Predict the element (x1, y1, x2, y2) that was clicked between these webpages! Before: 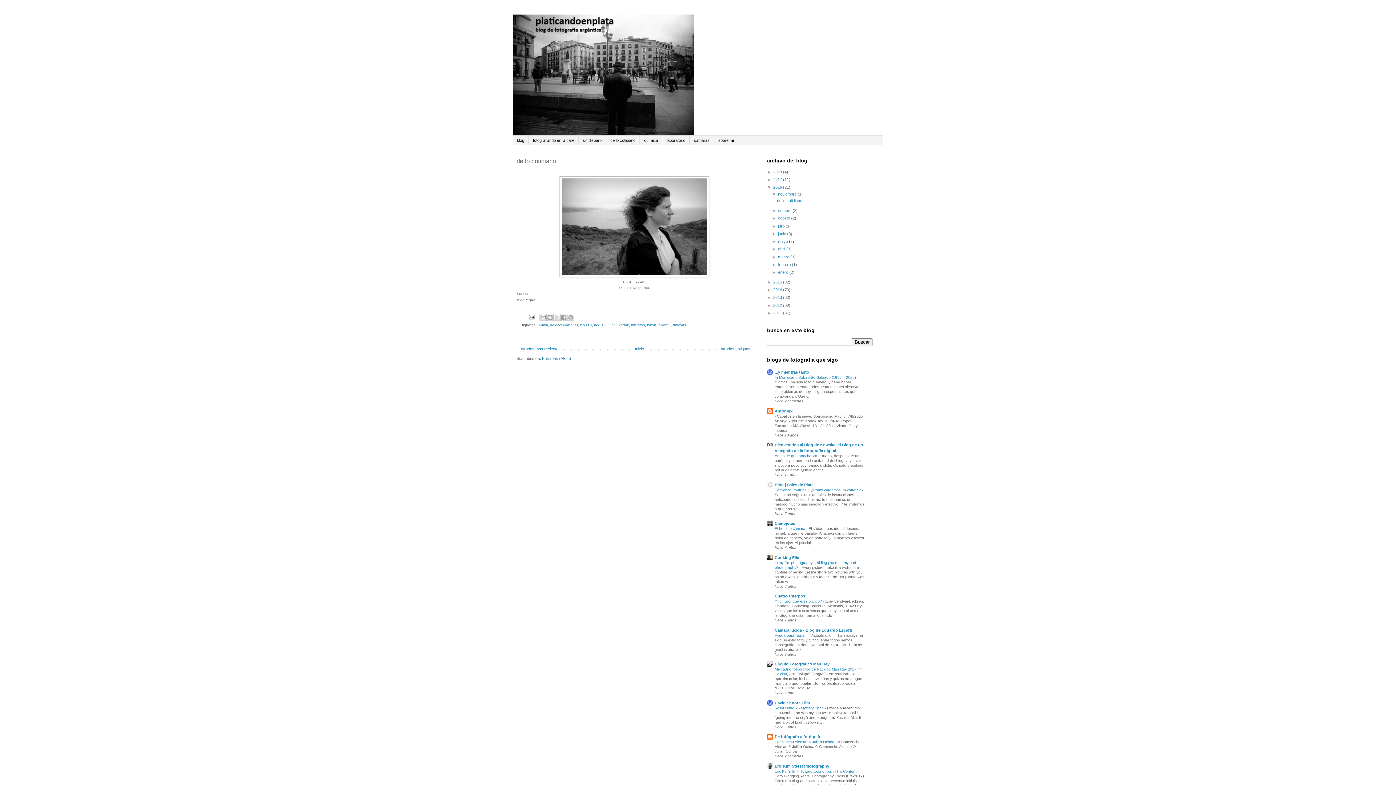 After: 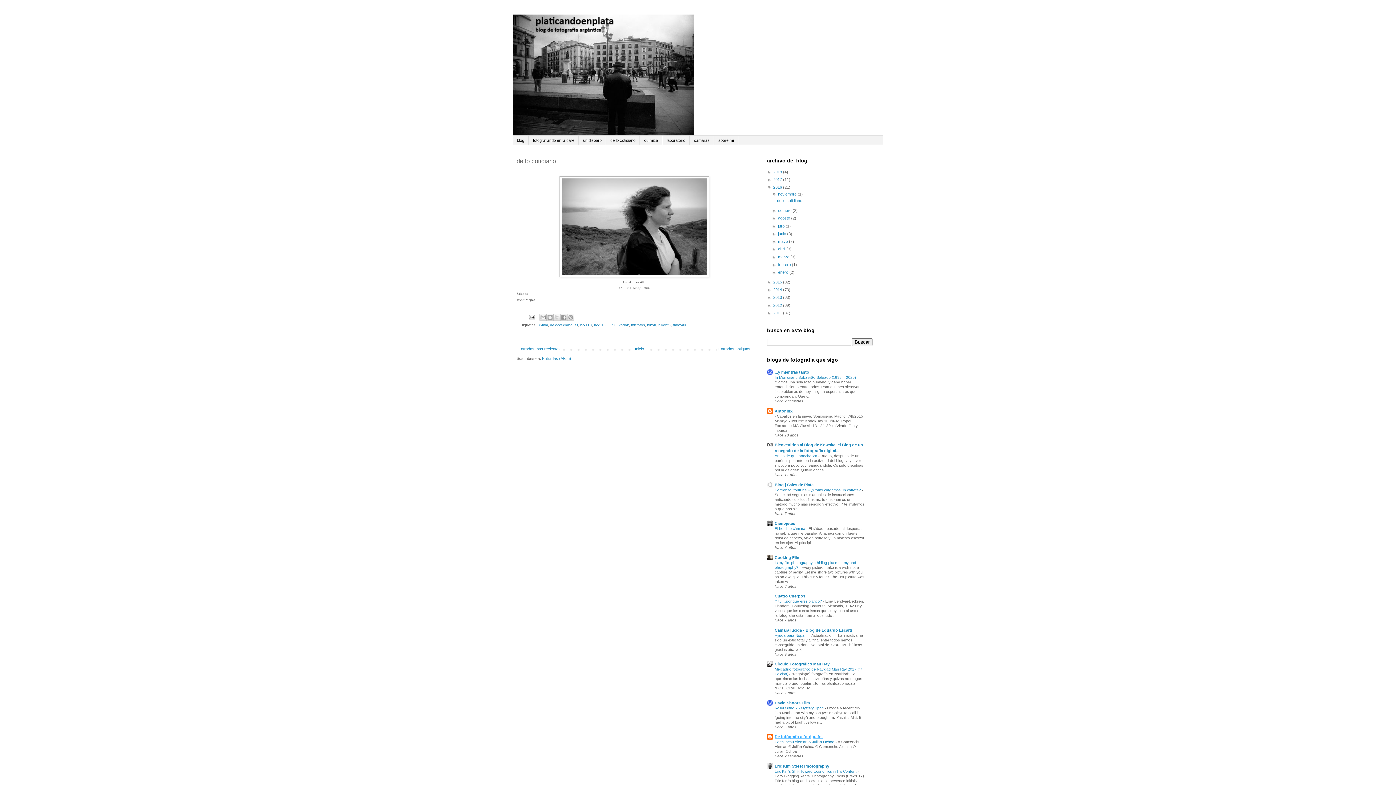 Action: bbox: (774, 735, 822, 739) label: De fotógrafo a fotógrafo.